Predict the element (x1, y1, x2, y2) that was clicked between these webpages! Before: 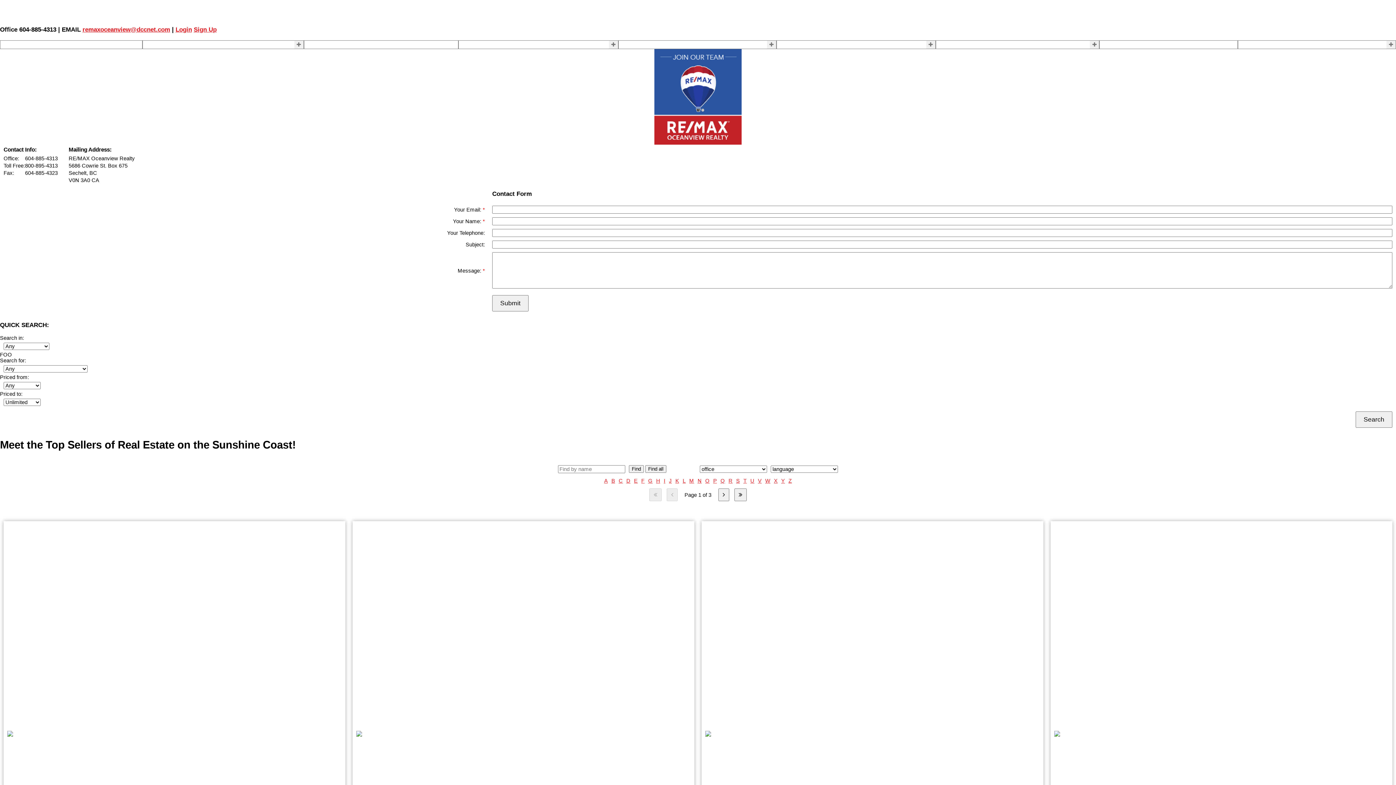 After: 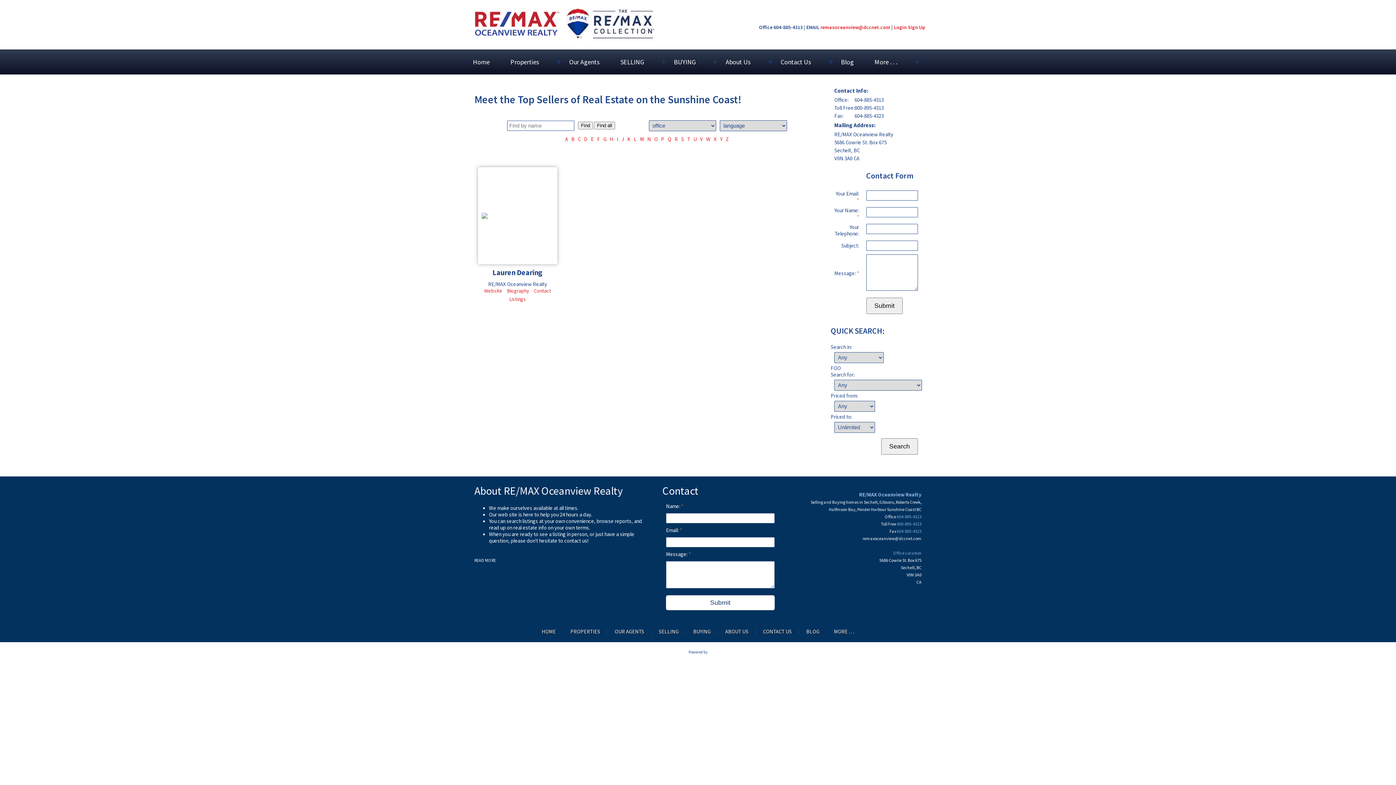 Action: bbox: (625, 478, 631, 484) label: D